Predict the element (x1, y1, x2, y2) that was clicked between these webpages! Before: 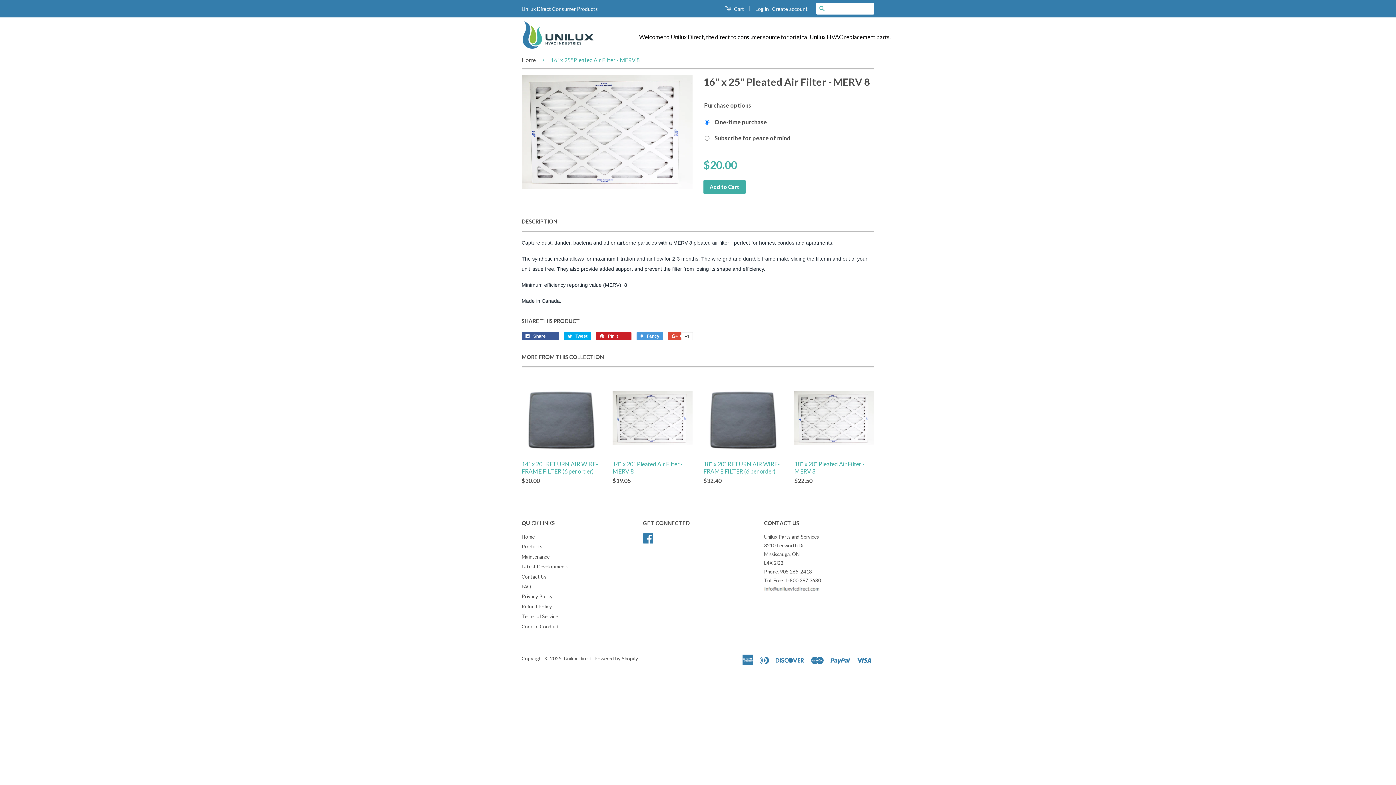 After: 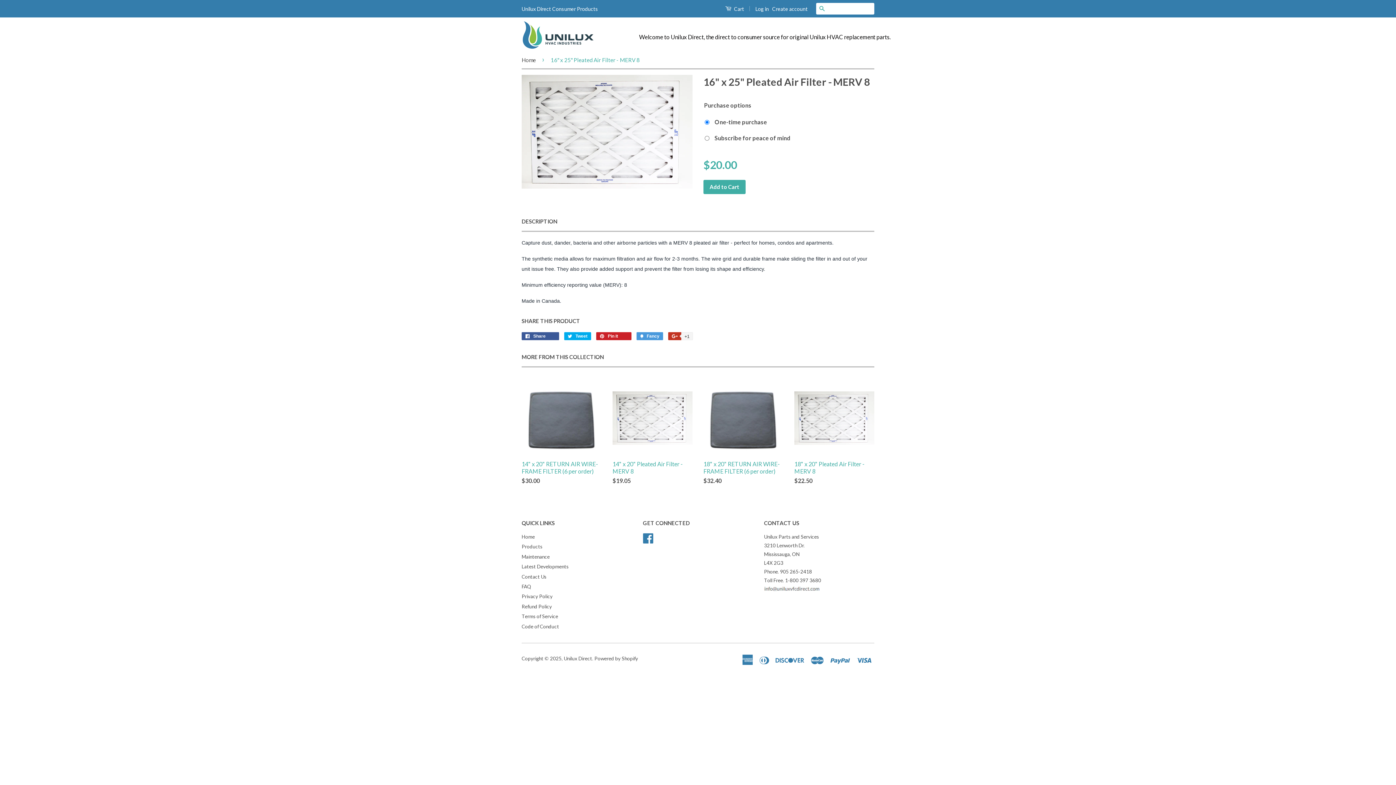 Action: label:  +1
+1 on Google Plus bbox: (668, 332, 692, 340)